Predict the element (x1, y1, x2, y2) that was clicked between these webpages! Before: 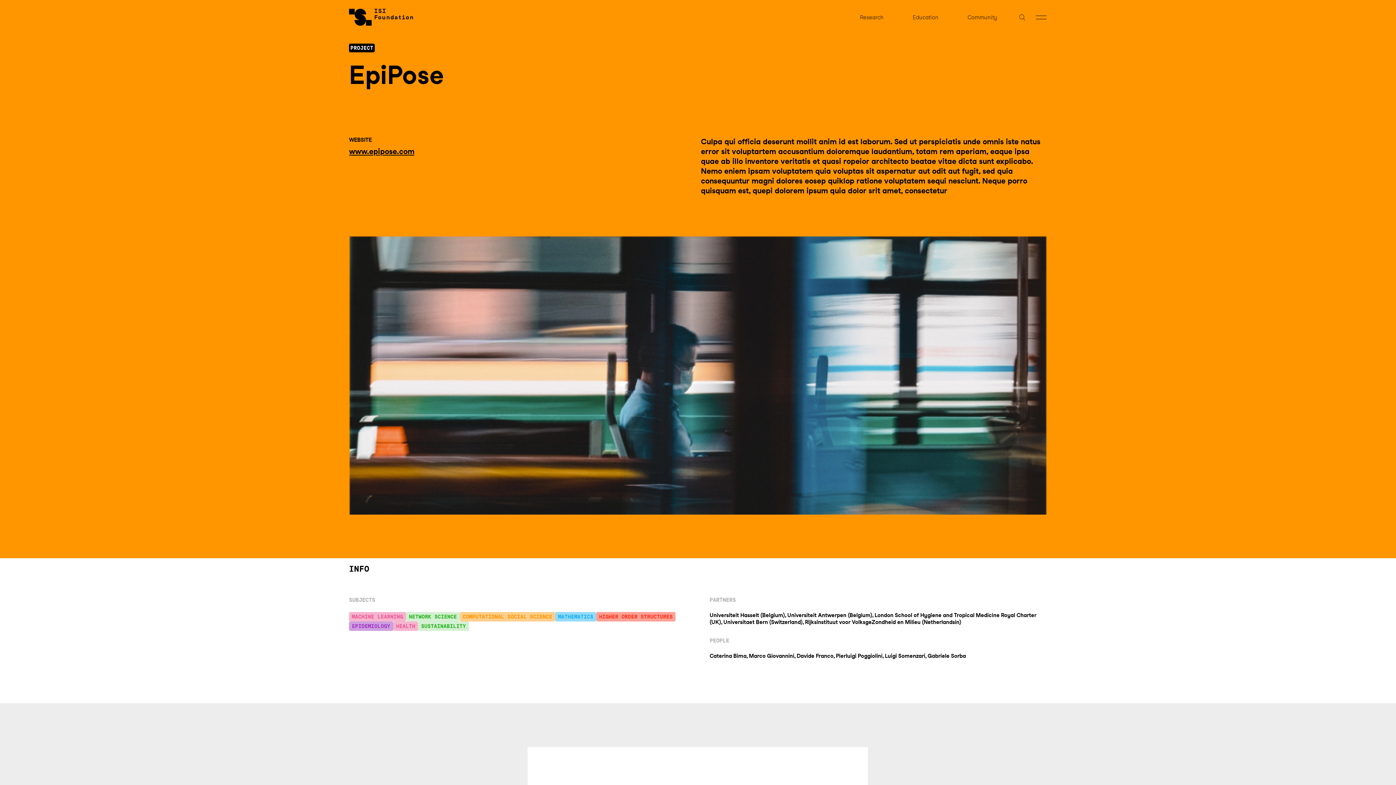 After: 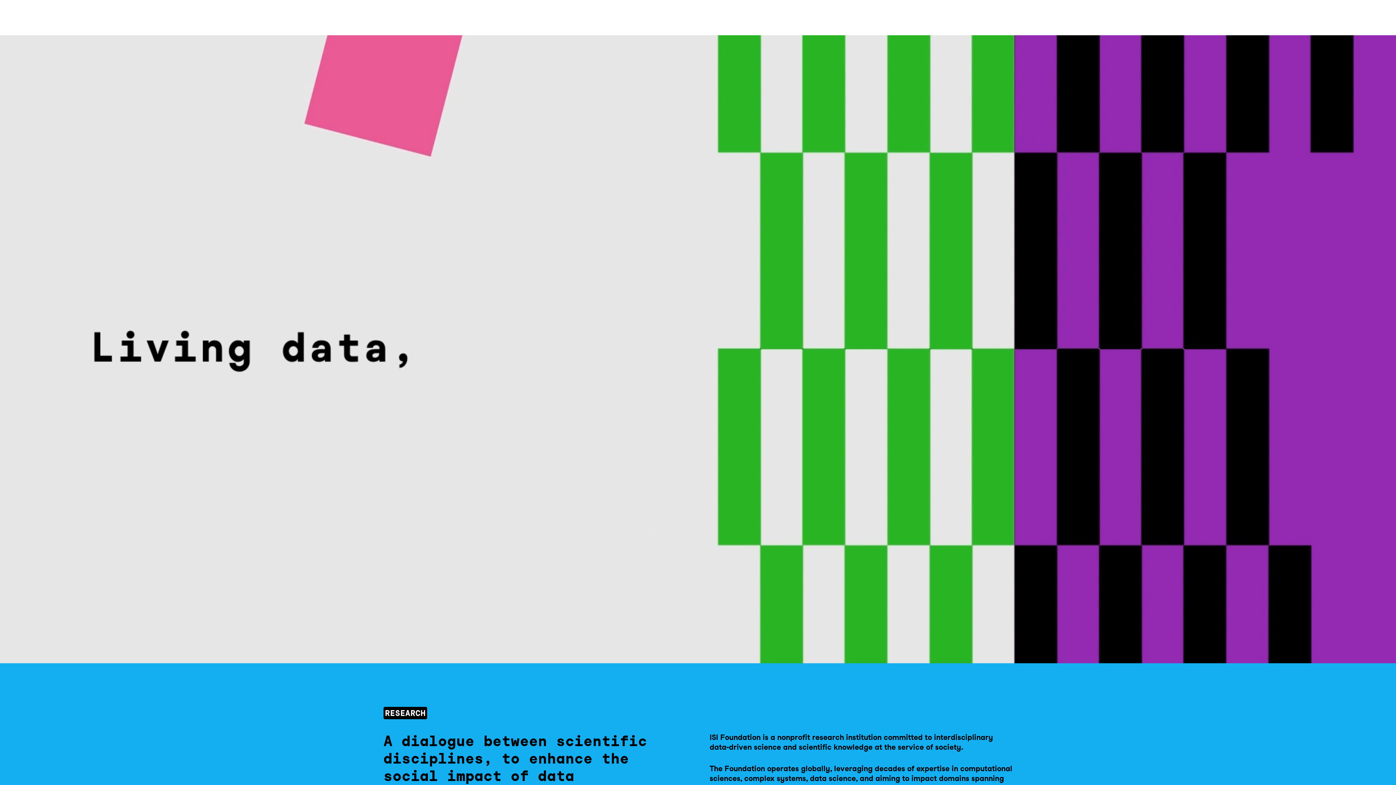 Action: bbox: (349, 0, 413, 34)